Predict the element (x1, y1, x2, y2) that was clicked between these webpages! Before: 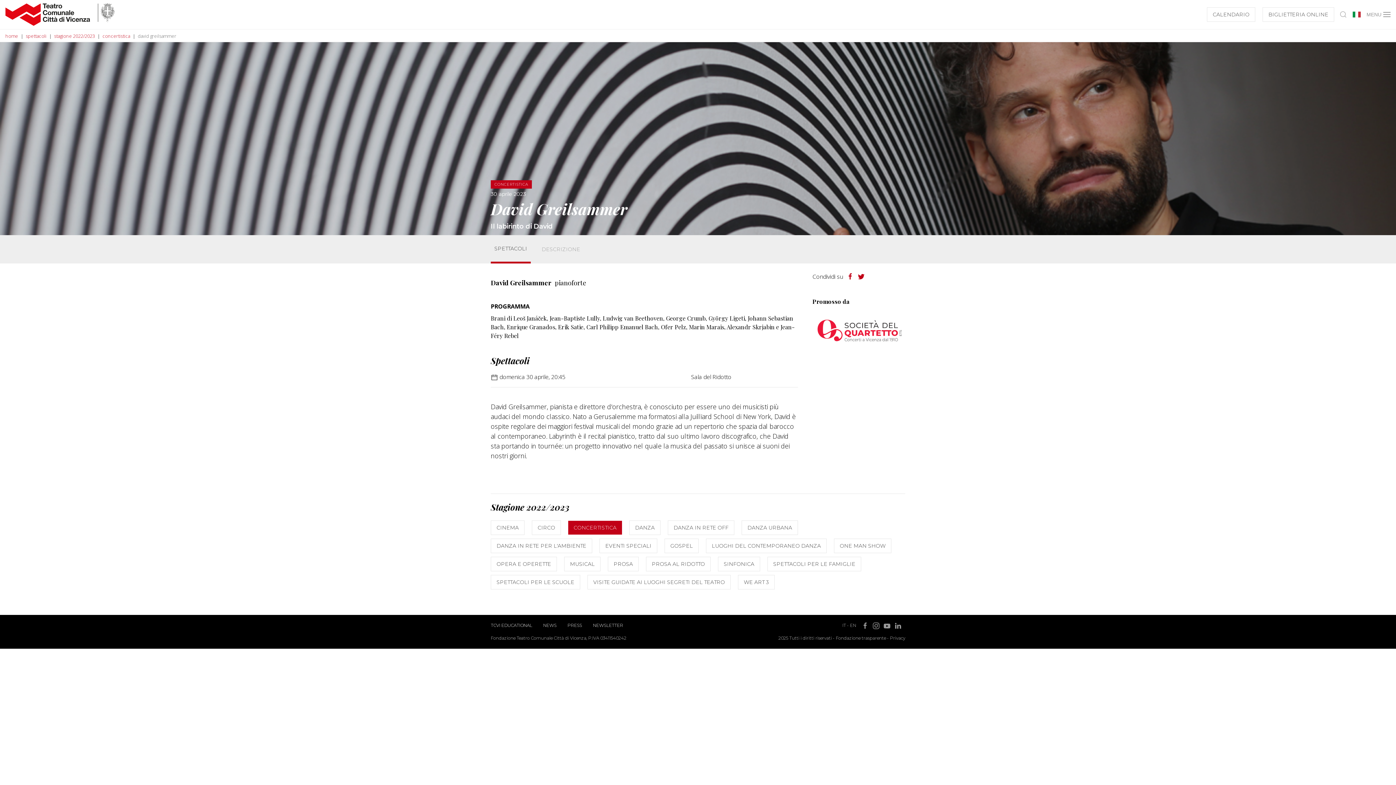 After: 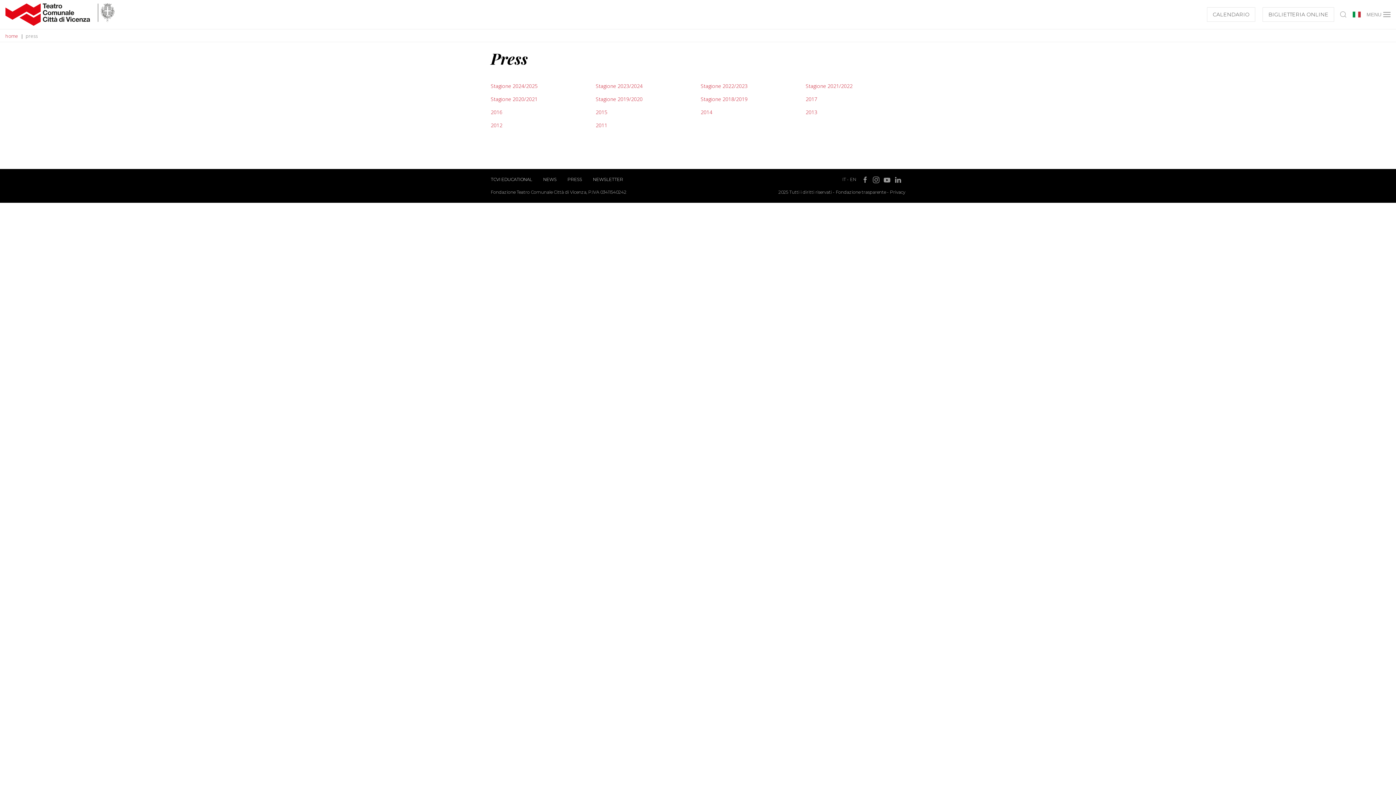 Action: bbox: (567, 622, 582, 629) label: PRESS